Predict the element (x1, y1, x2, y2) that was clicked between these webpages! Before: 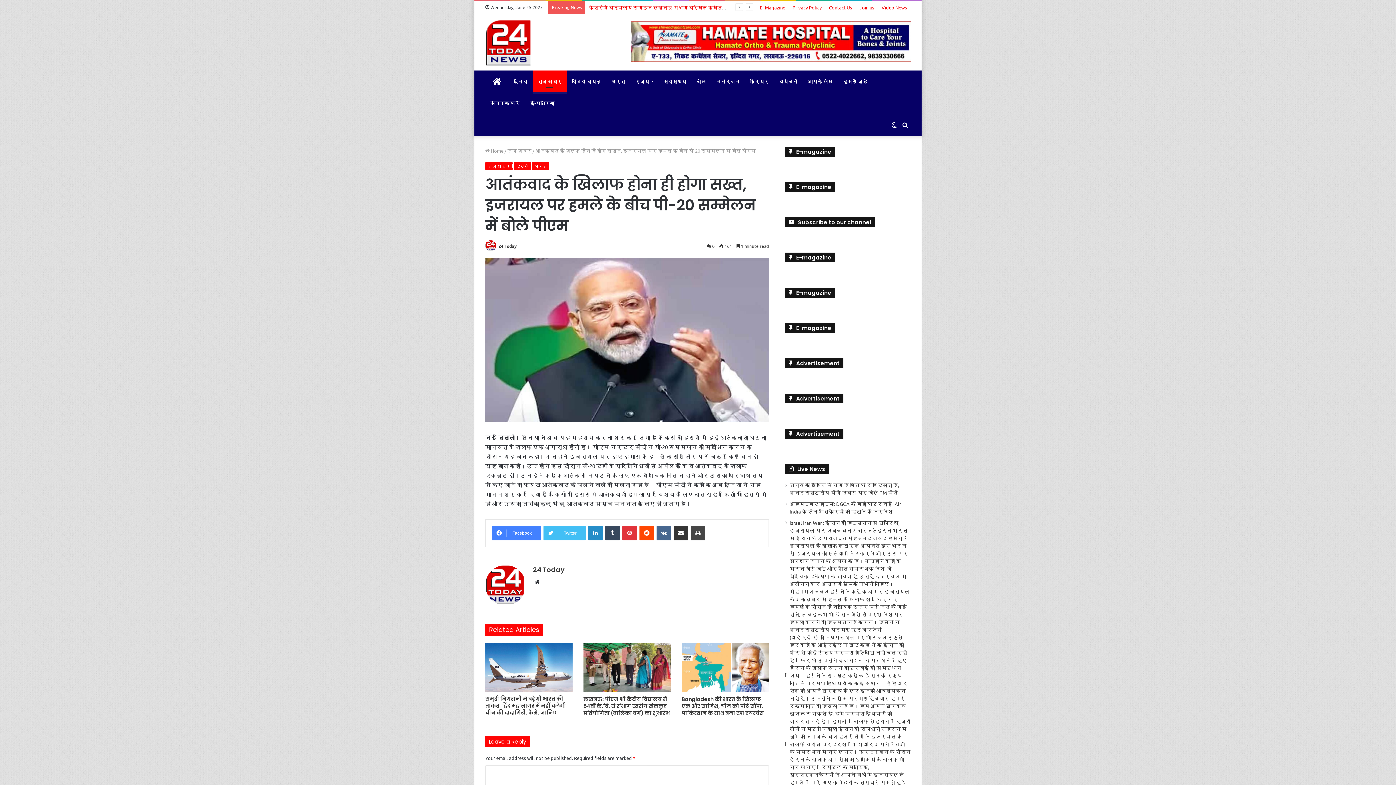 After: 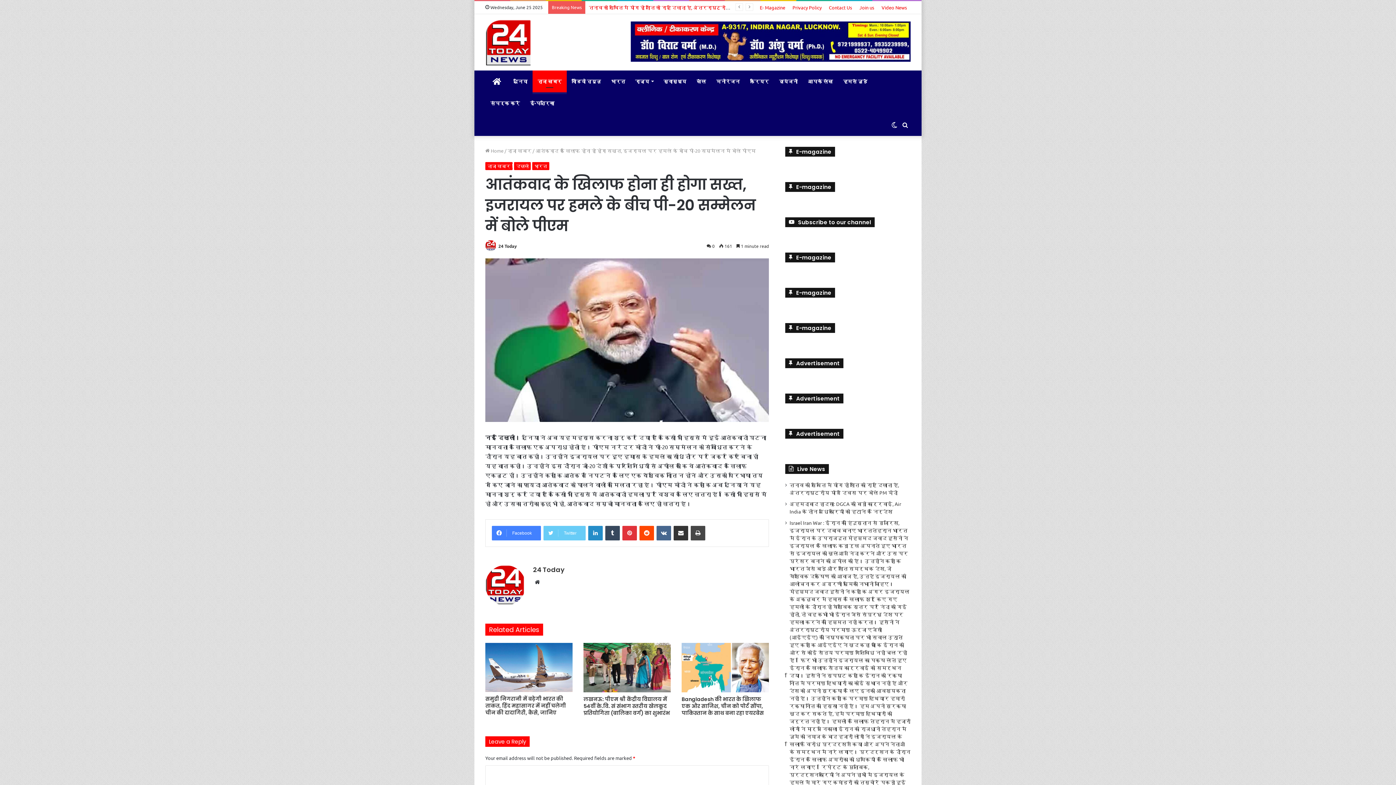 Action: bbox: (543, 526, 585, 540) label: Twitter